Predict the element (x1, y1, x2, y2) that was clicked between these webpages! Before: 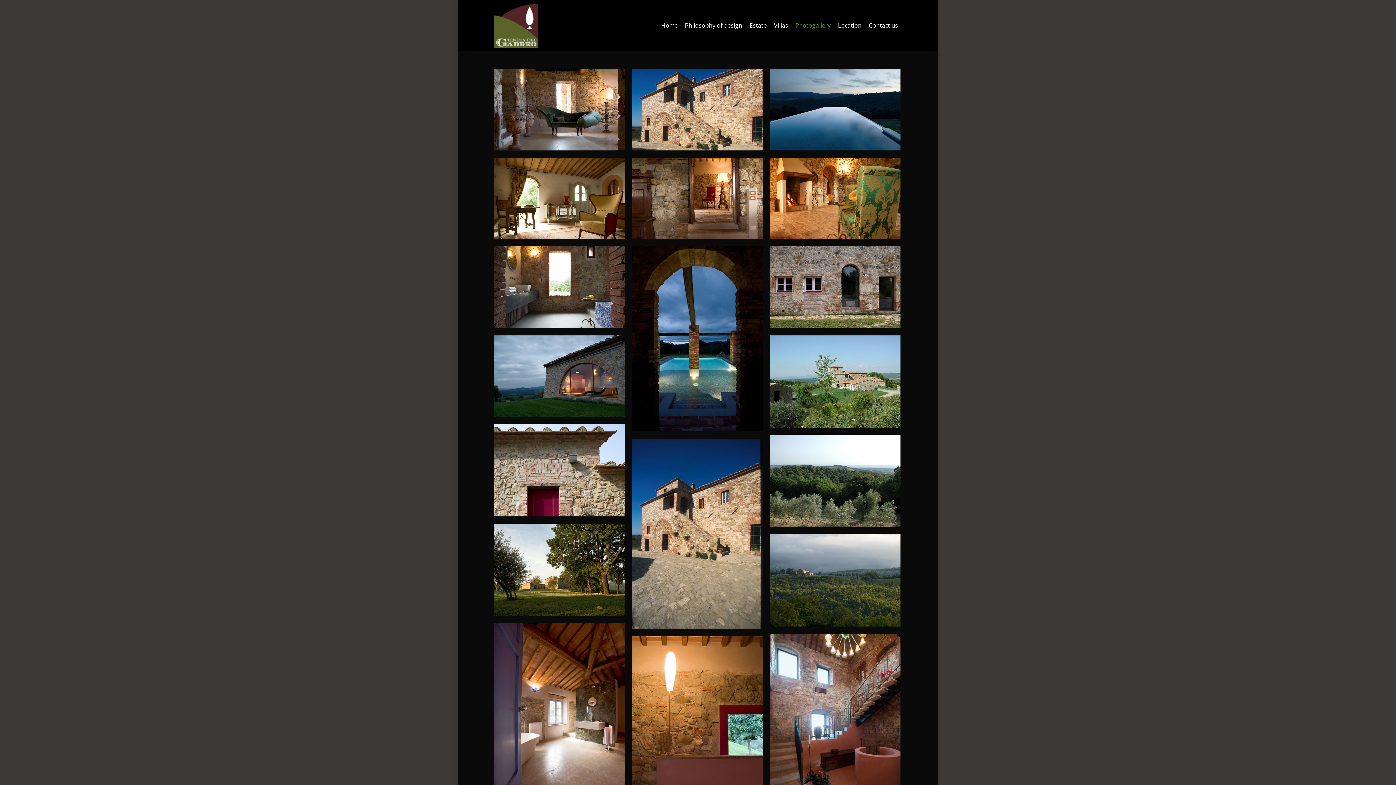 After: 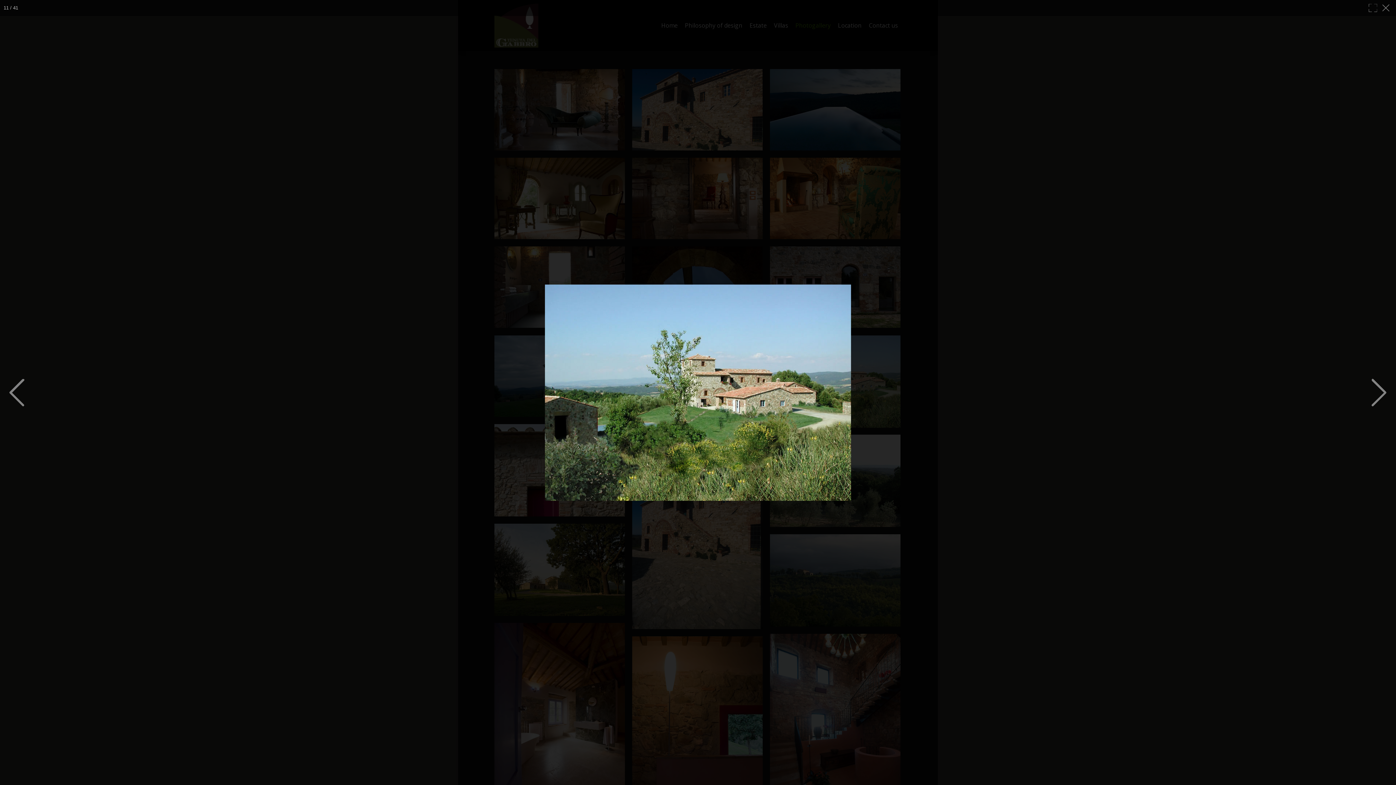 Action: bbox: (770, 335, 900, 427)